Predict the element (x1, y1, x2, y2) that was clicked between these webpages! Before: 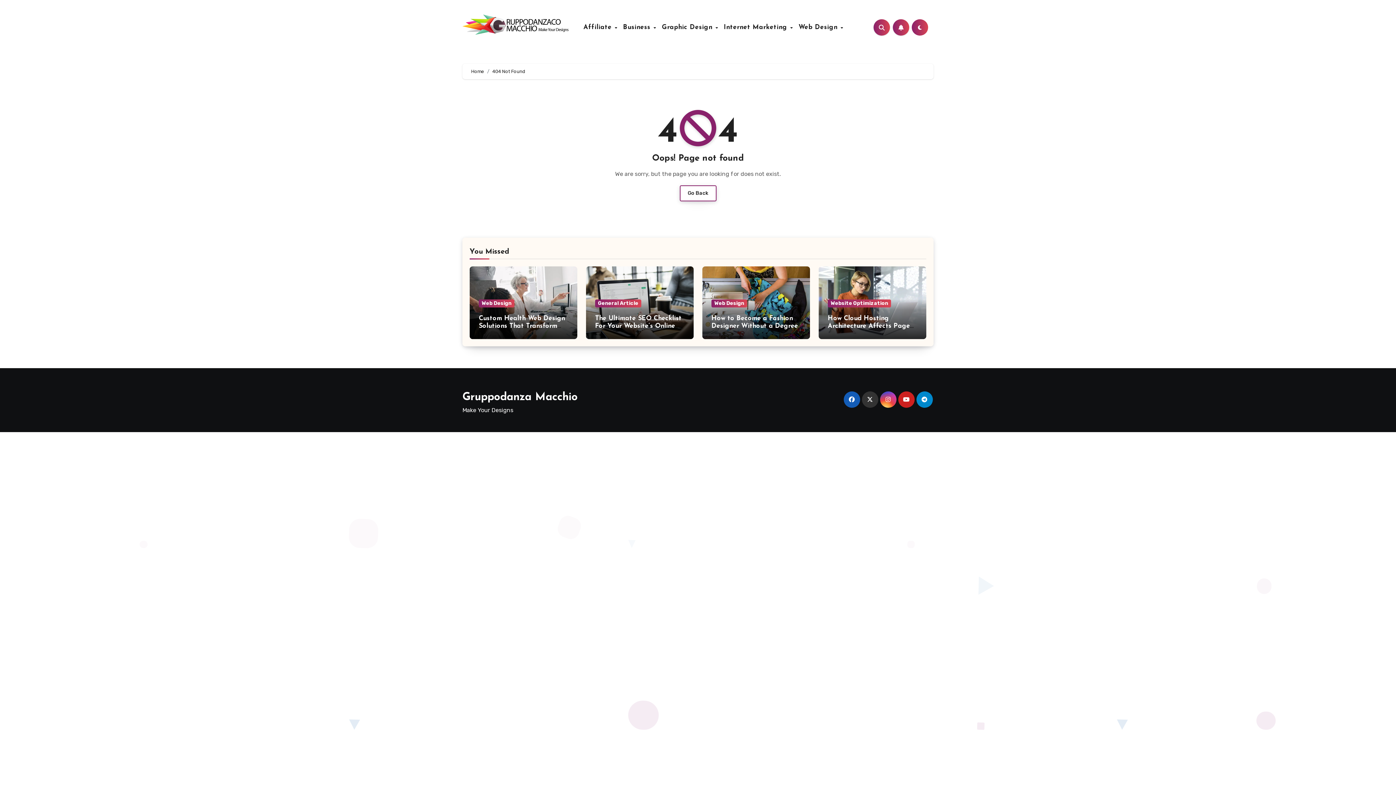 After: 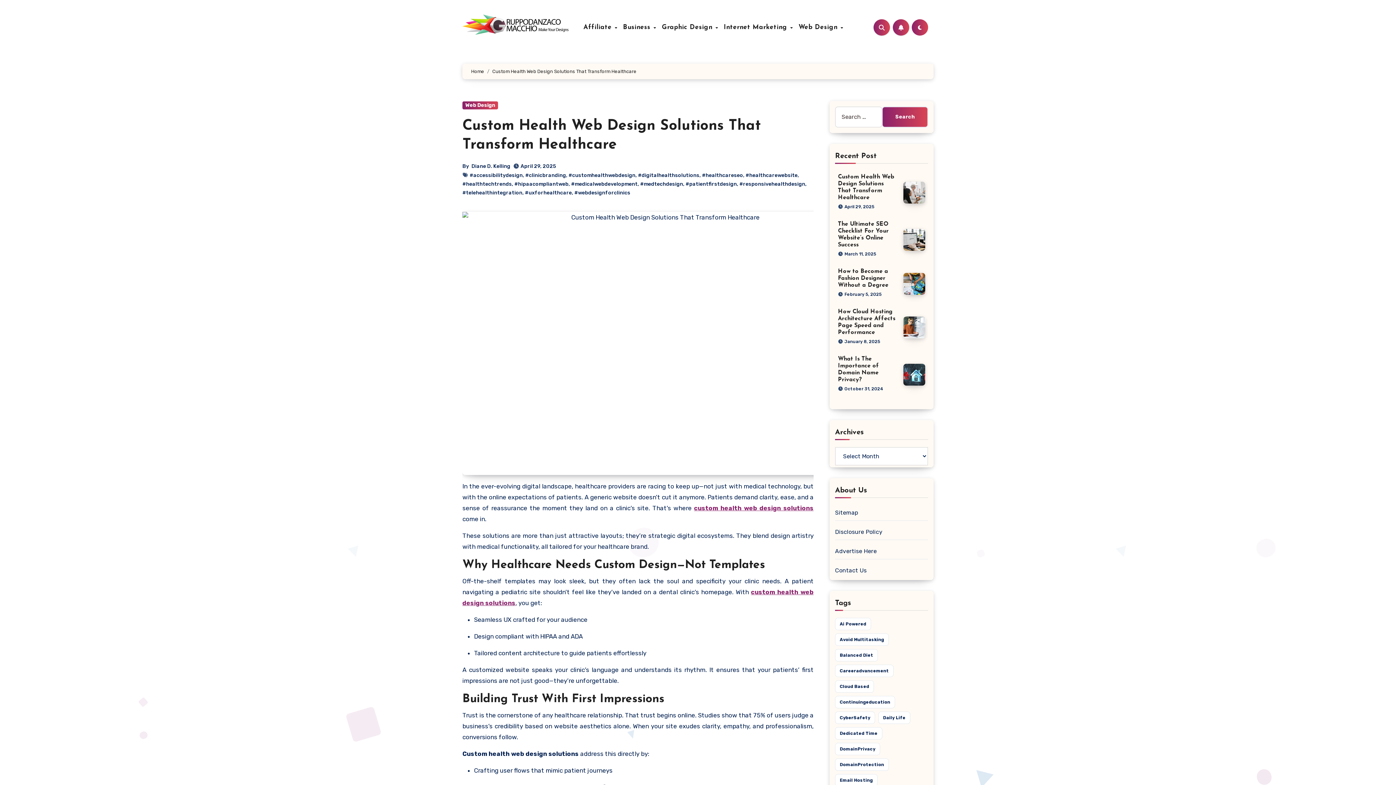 Action: bbox: (478, 315, 565, 337) label: Custom Health Web Design Solutions That Transform Healthcare